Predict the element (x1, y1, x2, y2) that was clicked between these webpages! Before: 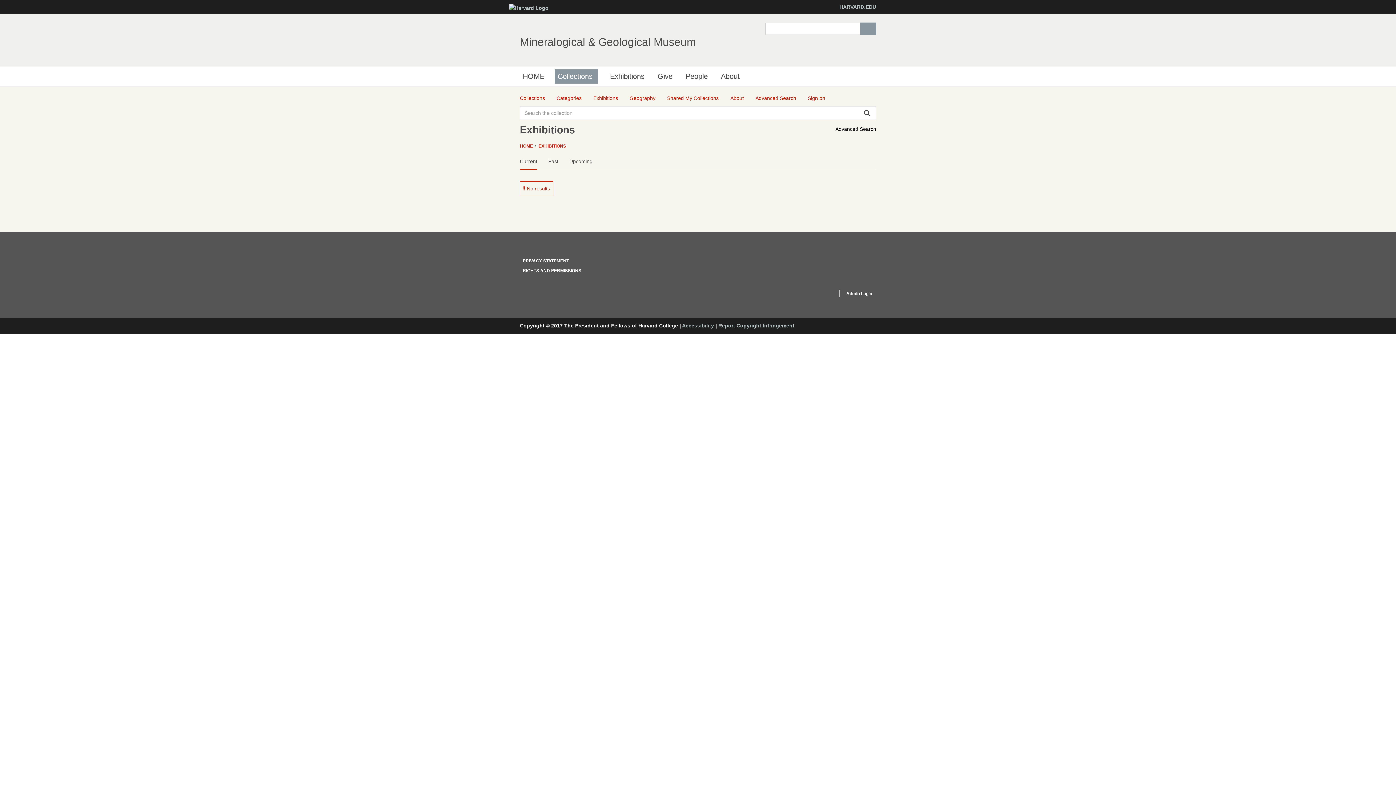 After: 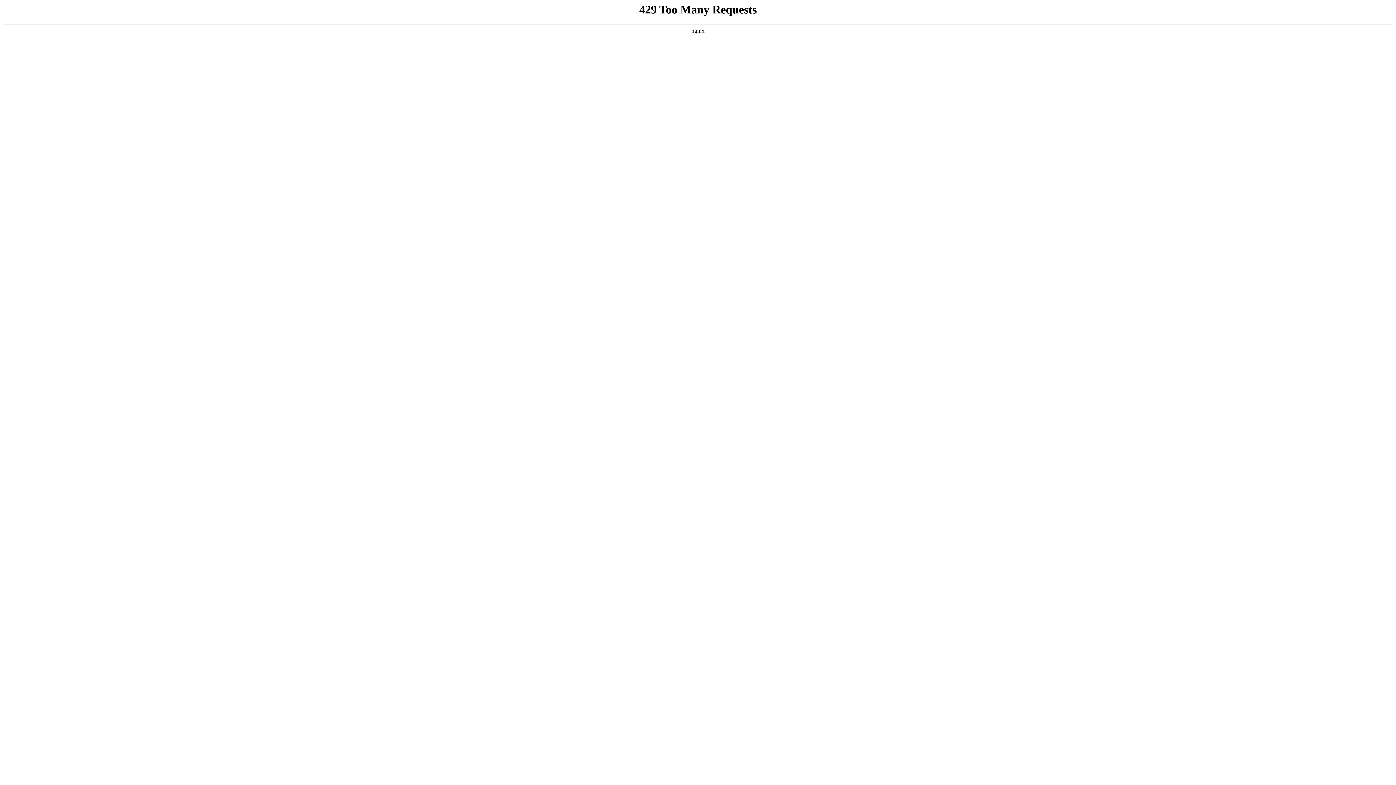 Action: label: Report Copyright Infringement bbox: (718, 322, 794, 328)